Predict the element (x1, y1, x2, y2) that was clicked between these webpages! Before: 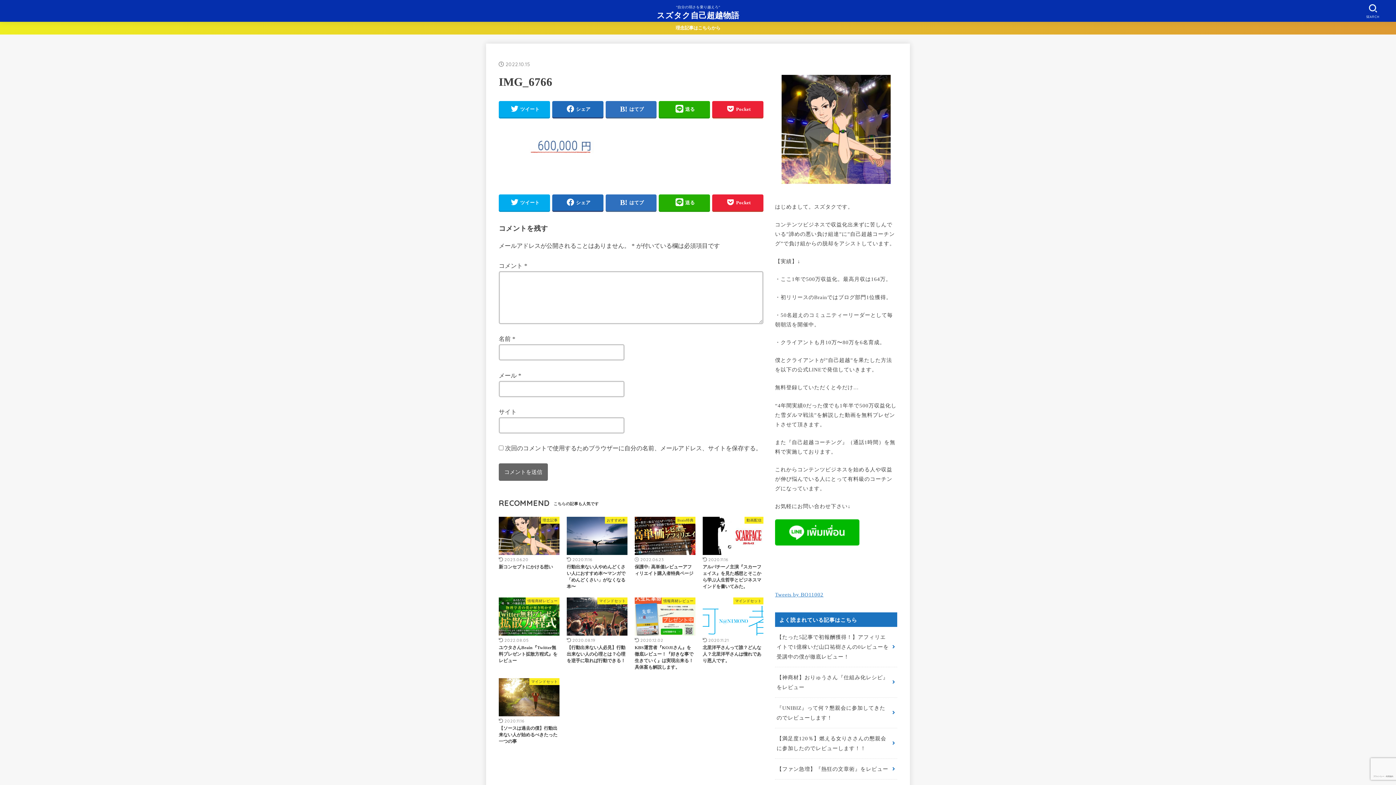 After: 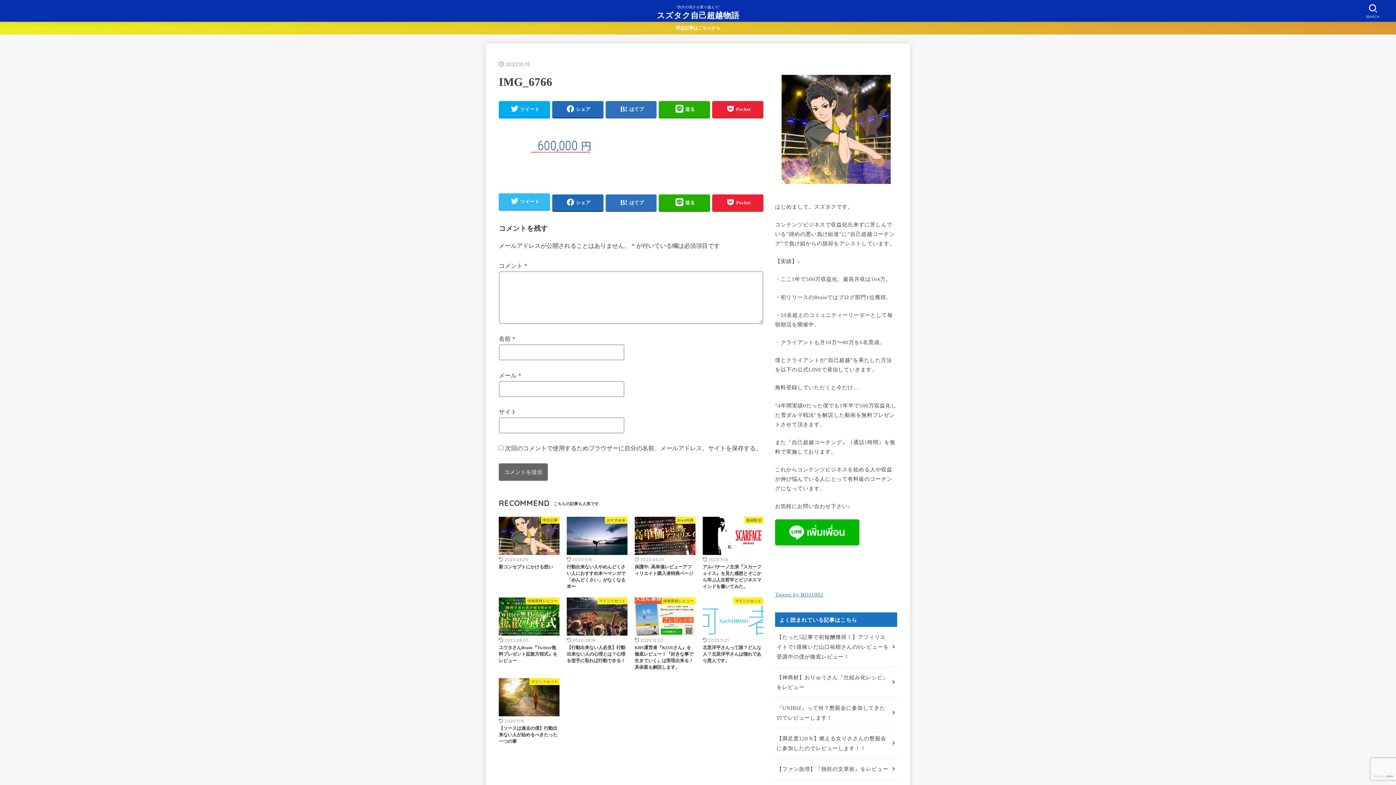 Action: label: ツイート bbox: (498, 194, 550, 210)